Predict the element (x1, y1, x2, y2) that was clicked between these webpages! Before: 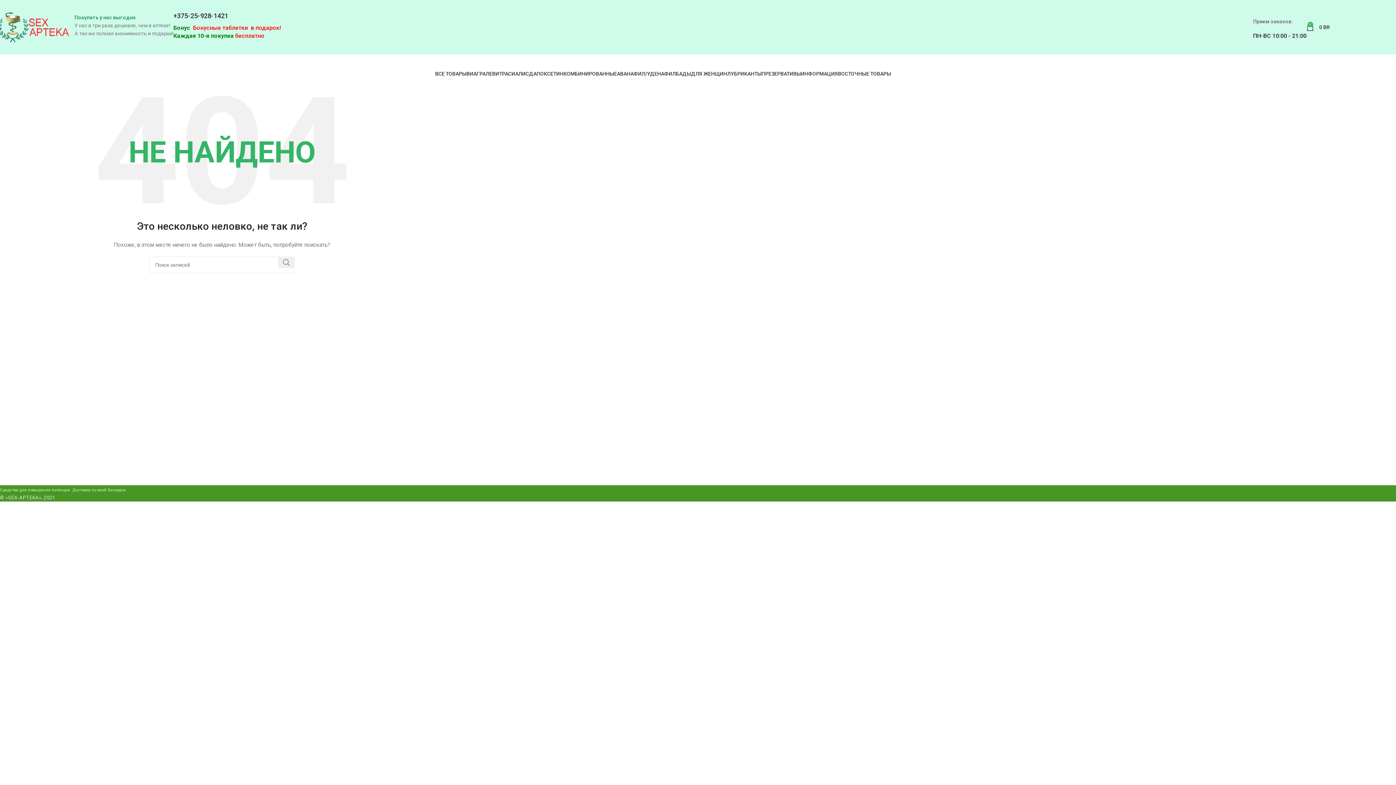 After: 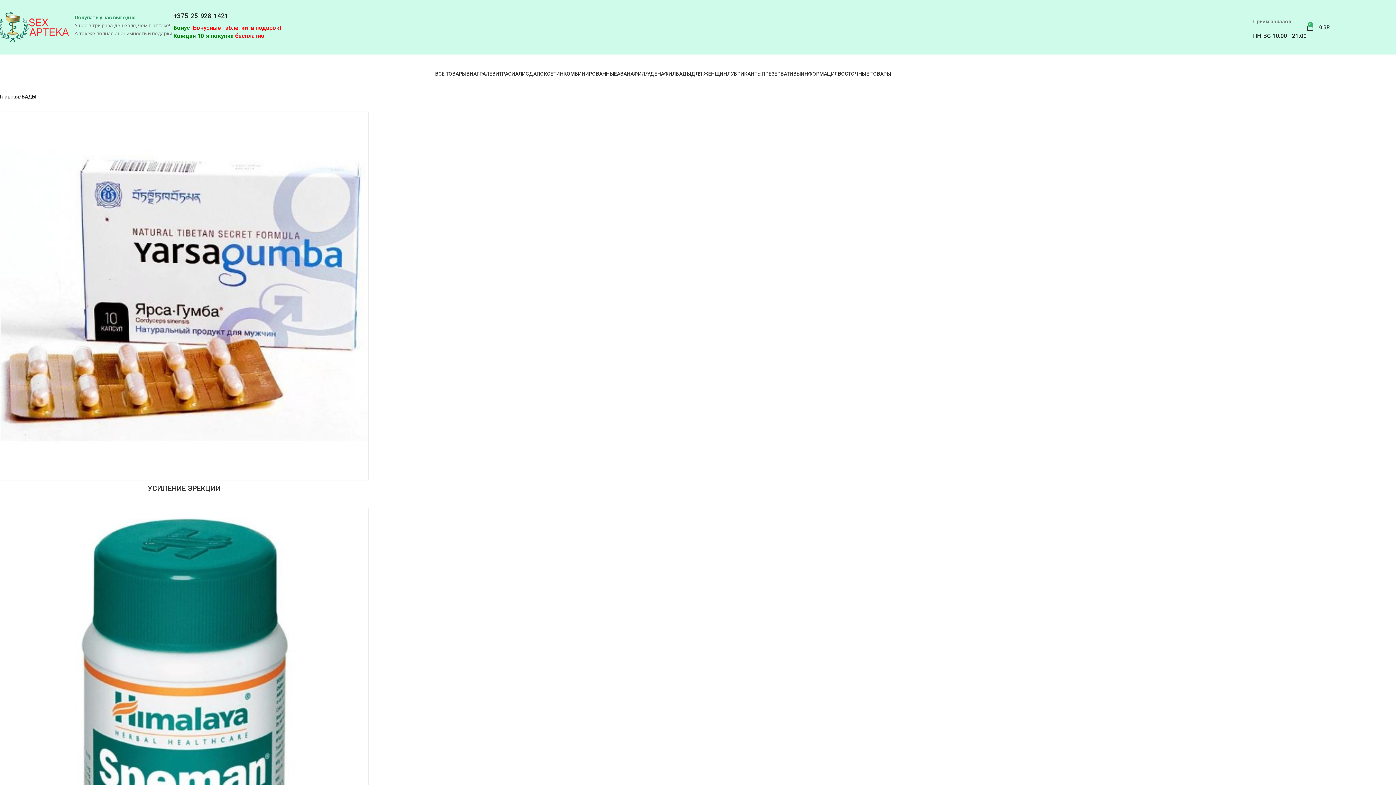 Action: label: БАДЫ bbox: (676, 66, 691, 80)